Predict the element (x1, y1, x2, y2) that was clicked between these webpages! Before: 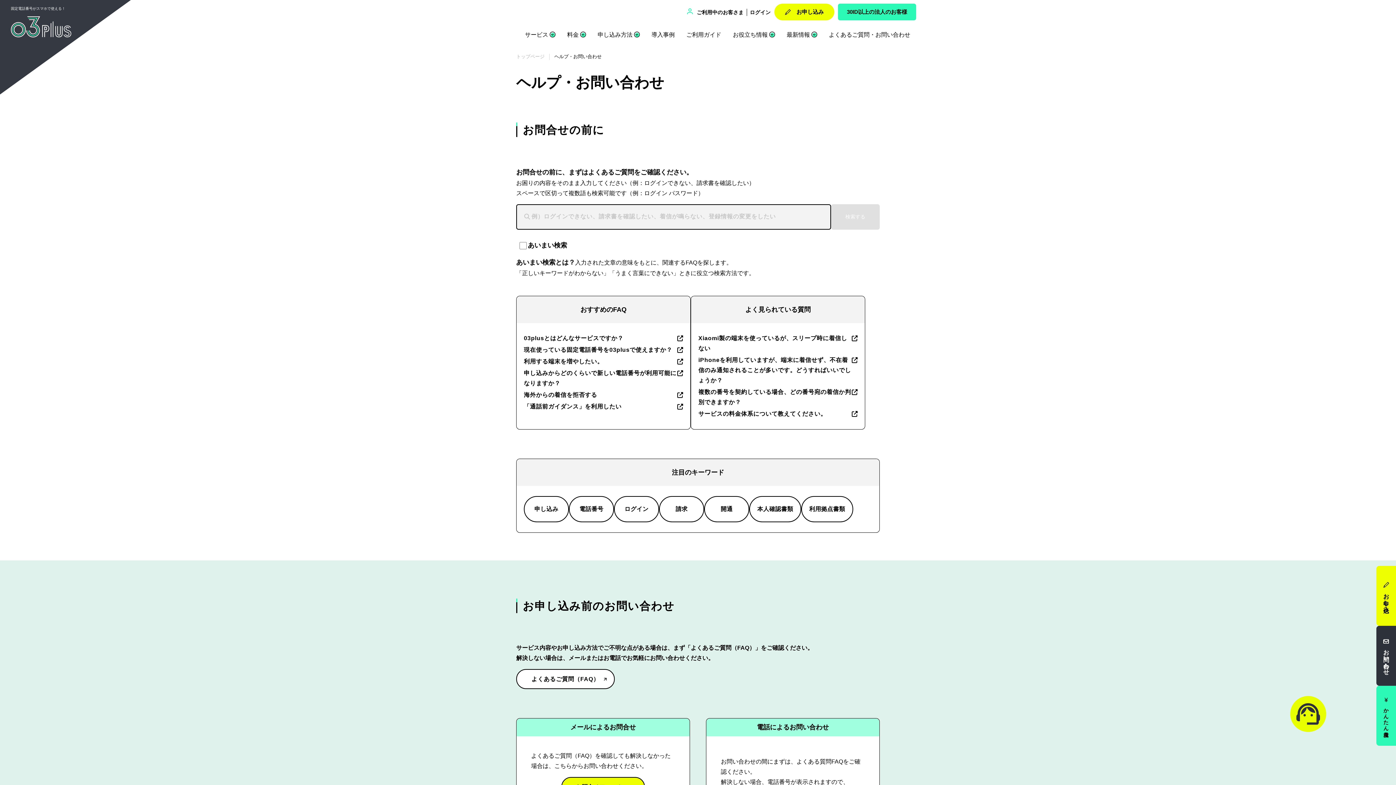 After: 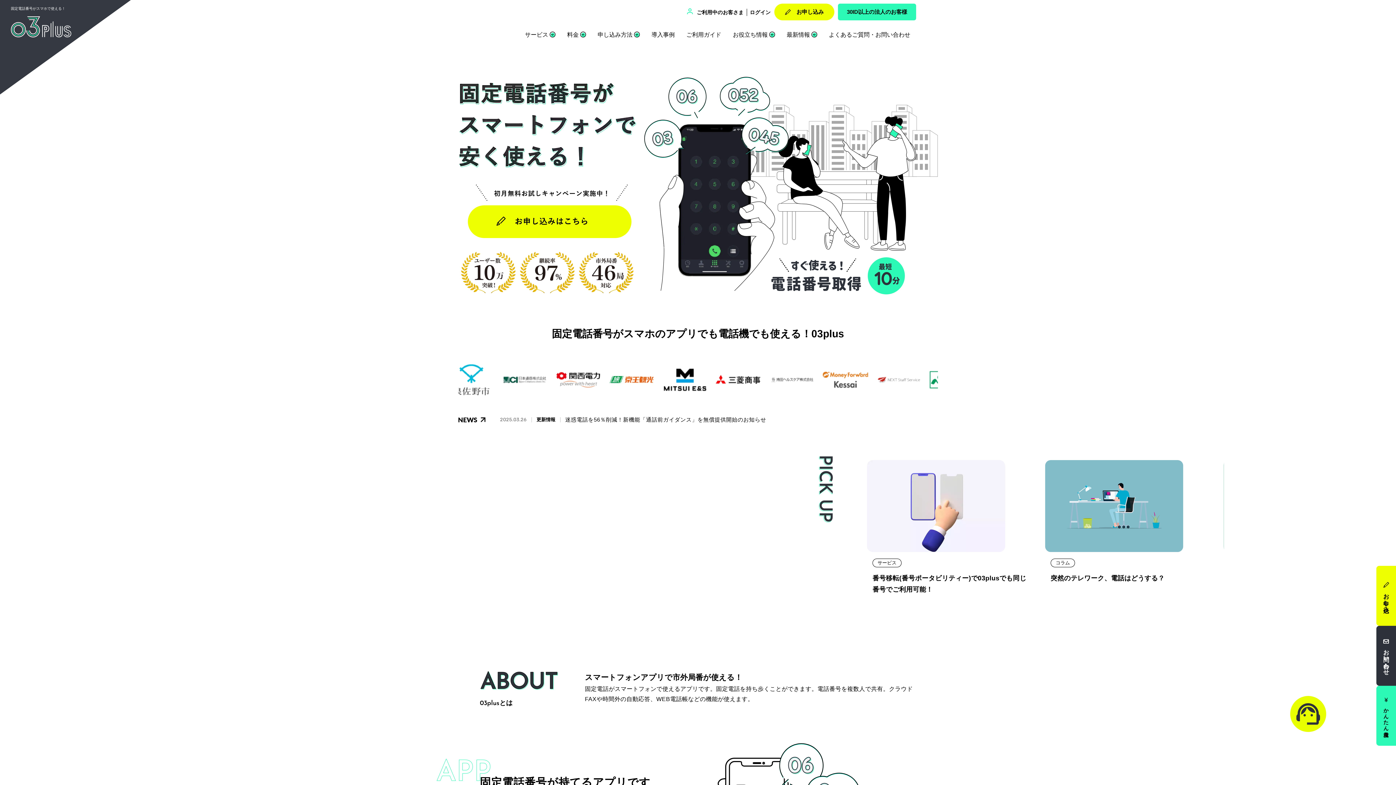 Action: label: トップページ bbox: (516, 52, 554, 60)